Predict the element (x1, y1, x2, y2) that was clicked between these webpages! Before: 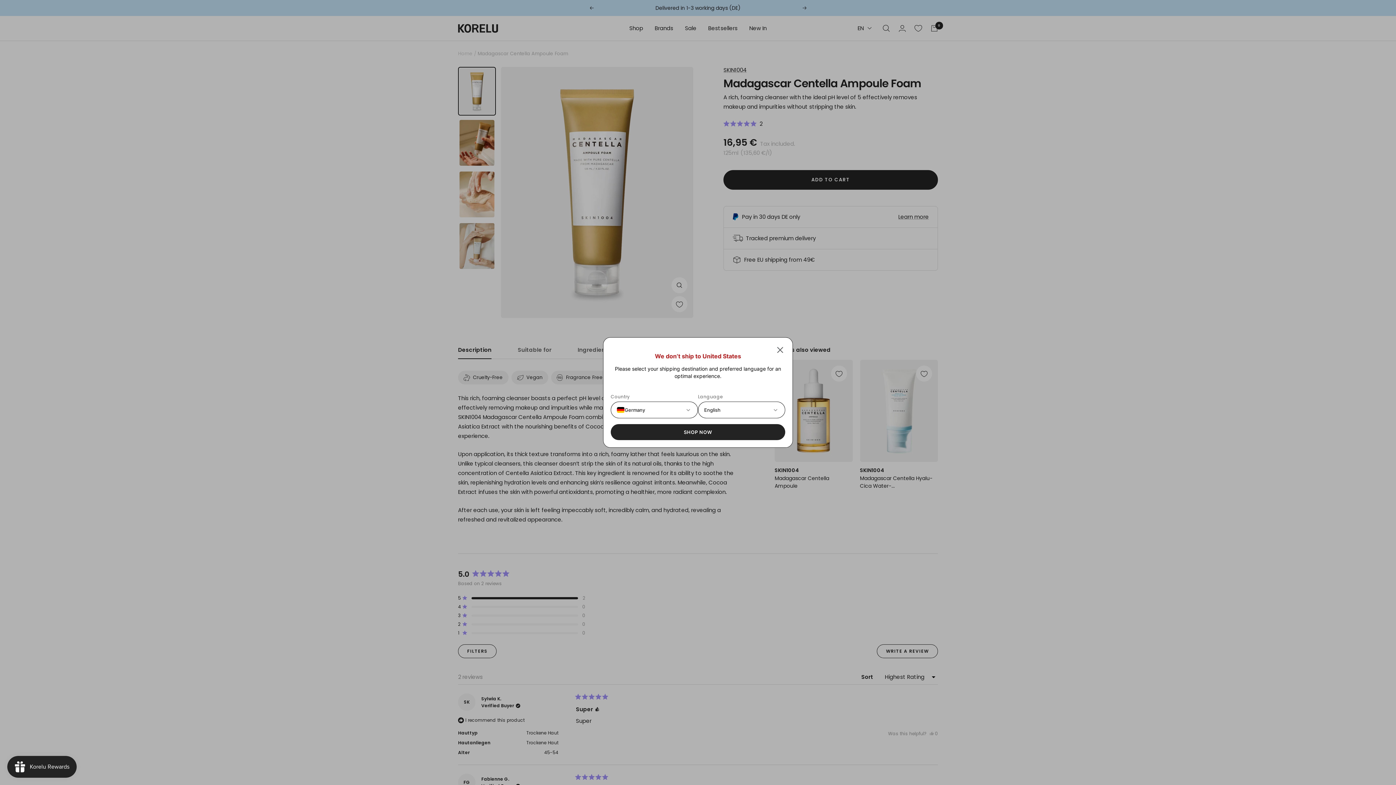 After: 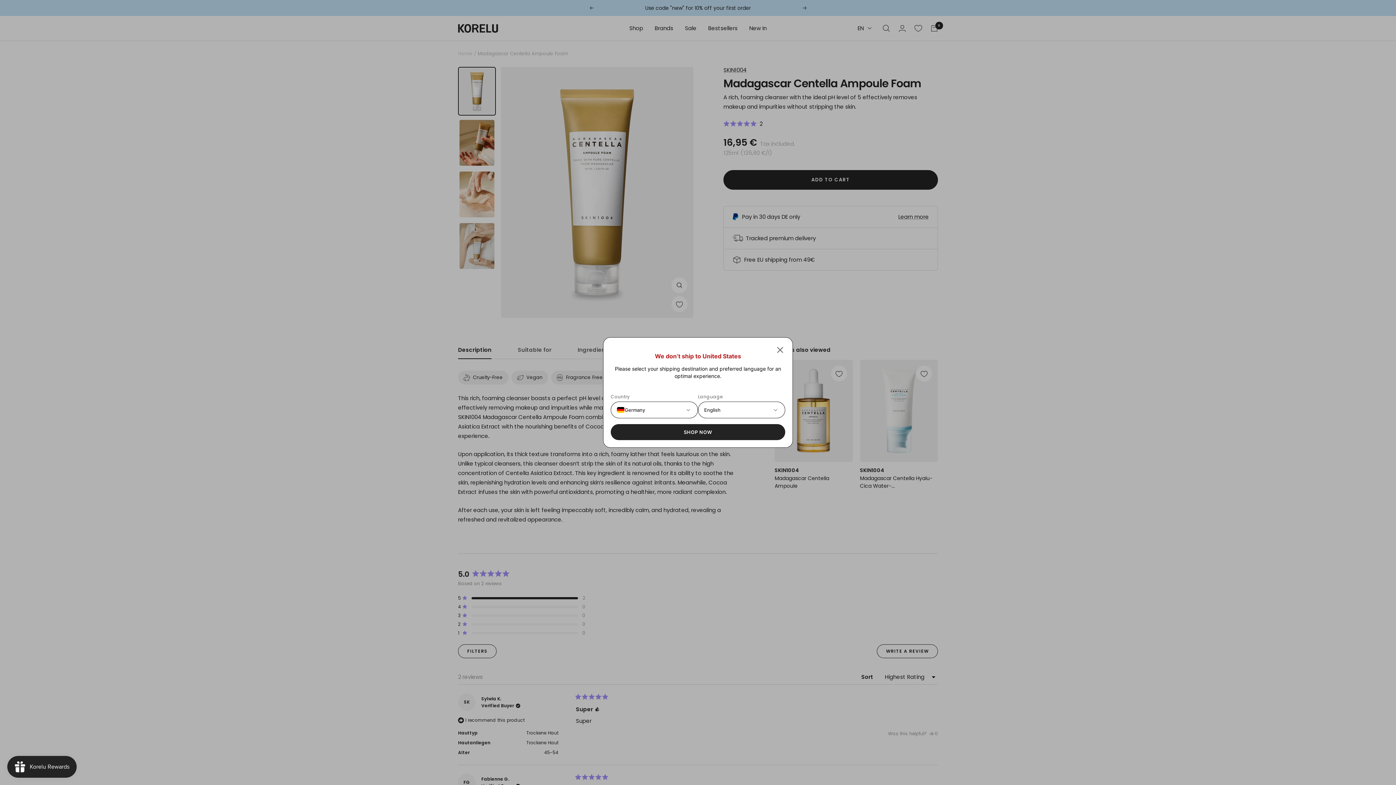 Action: label: SHOP NOW bbox: (610, 424, 785, 440)